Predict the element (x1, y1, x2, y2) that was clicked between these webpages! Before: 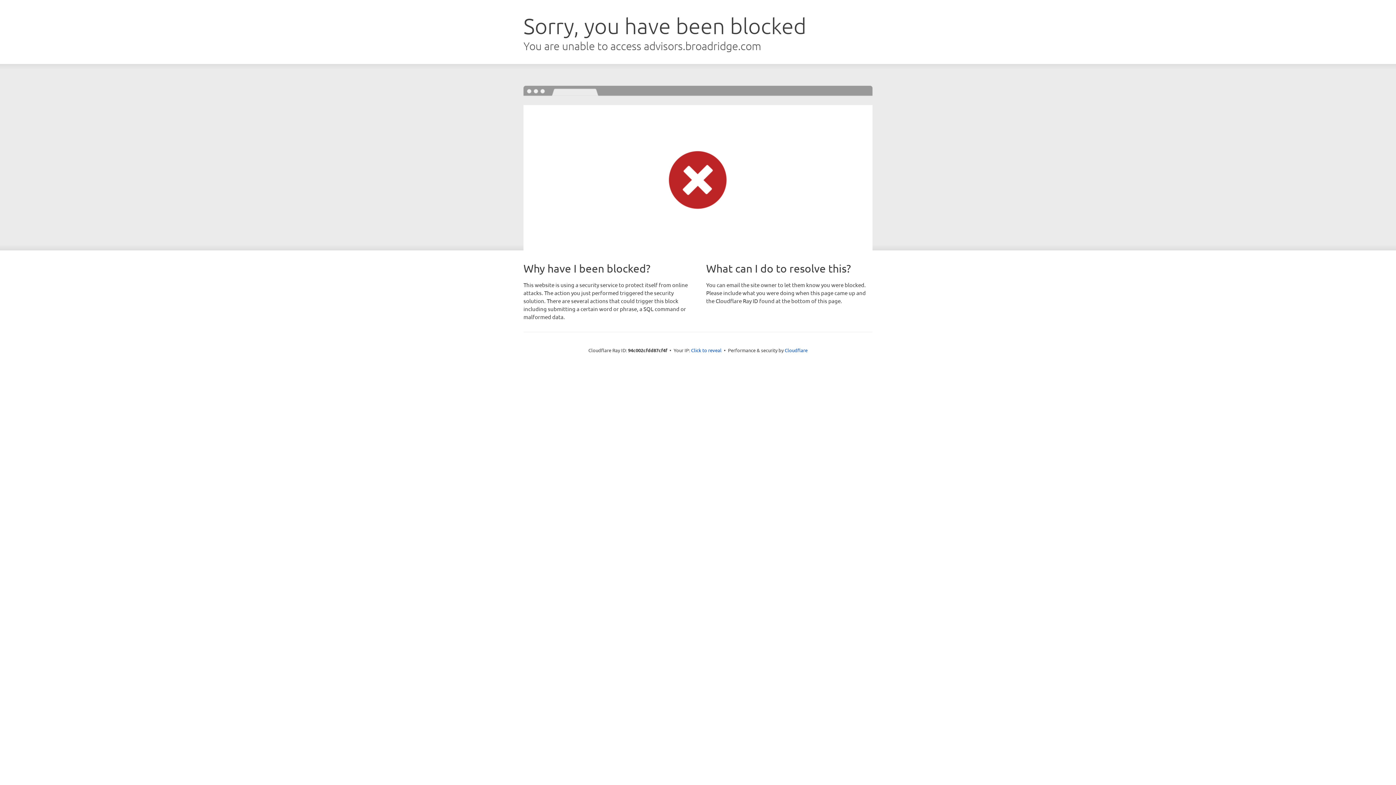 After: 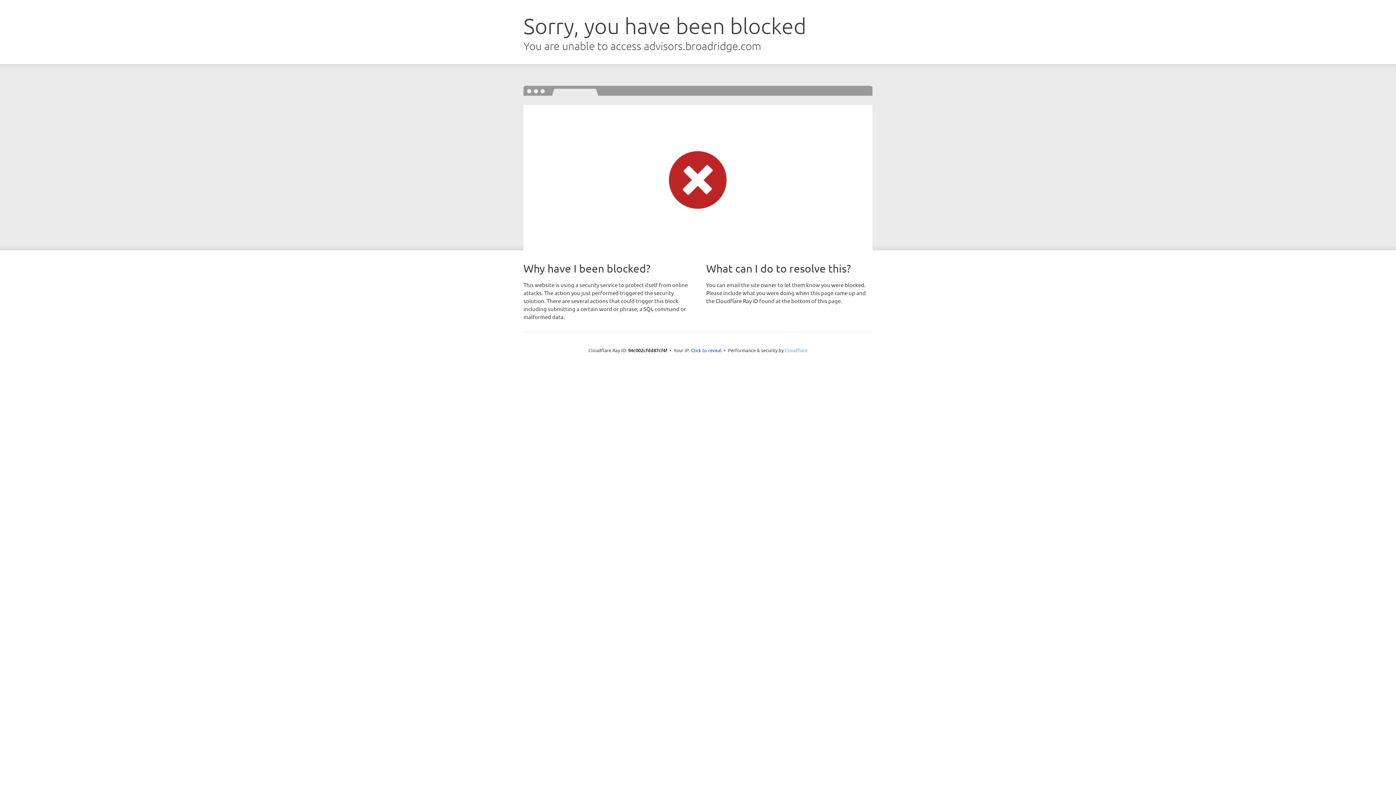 Action: bbox: (784, 347, 807, 353) label: Cloudflare